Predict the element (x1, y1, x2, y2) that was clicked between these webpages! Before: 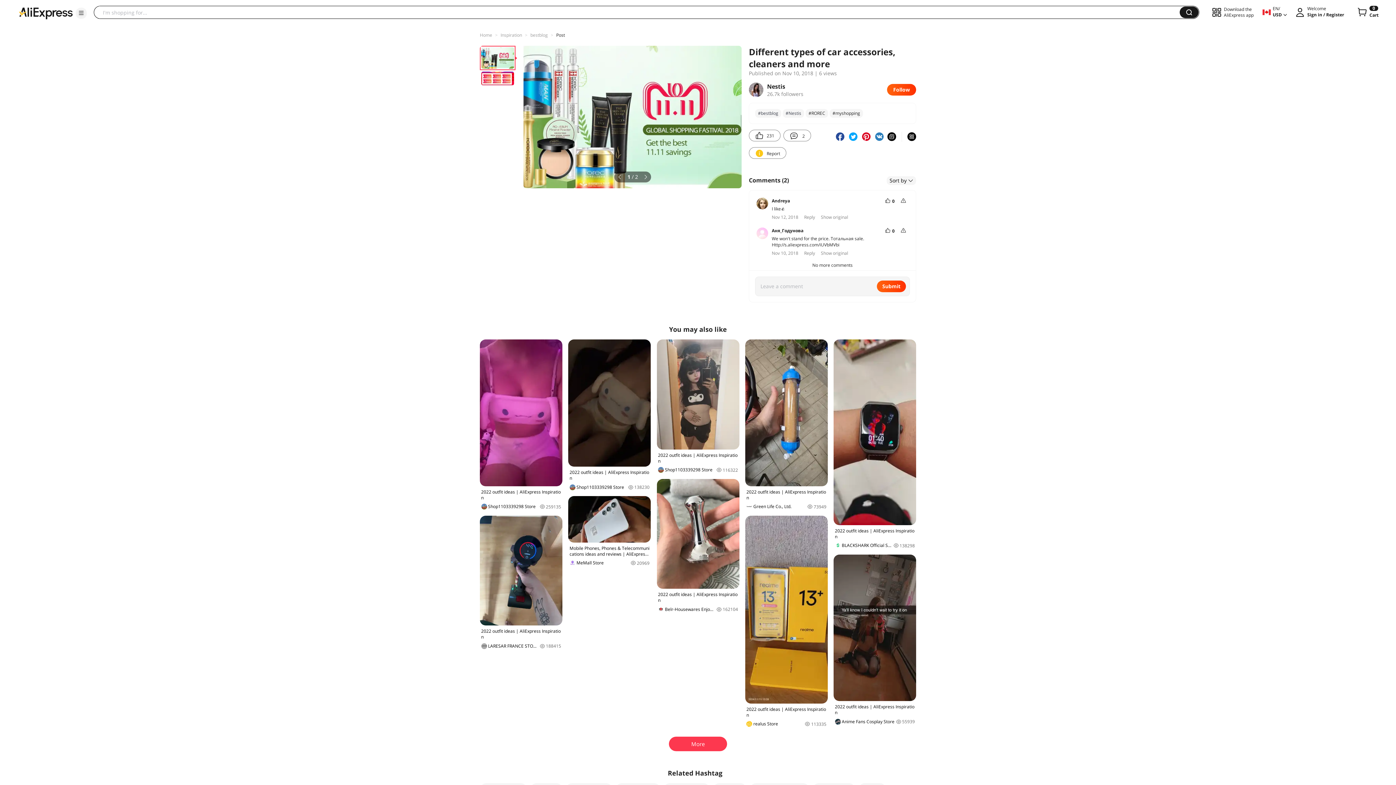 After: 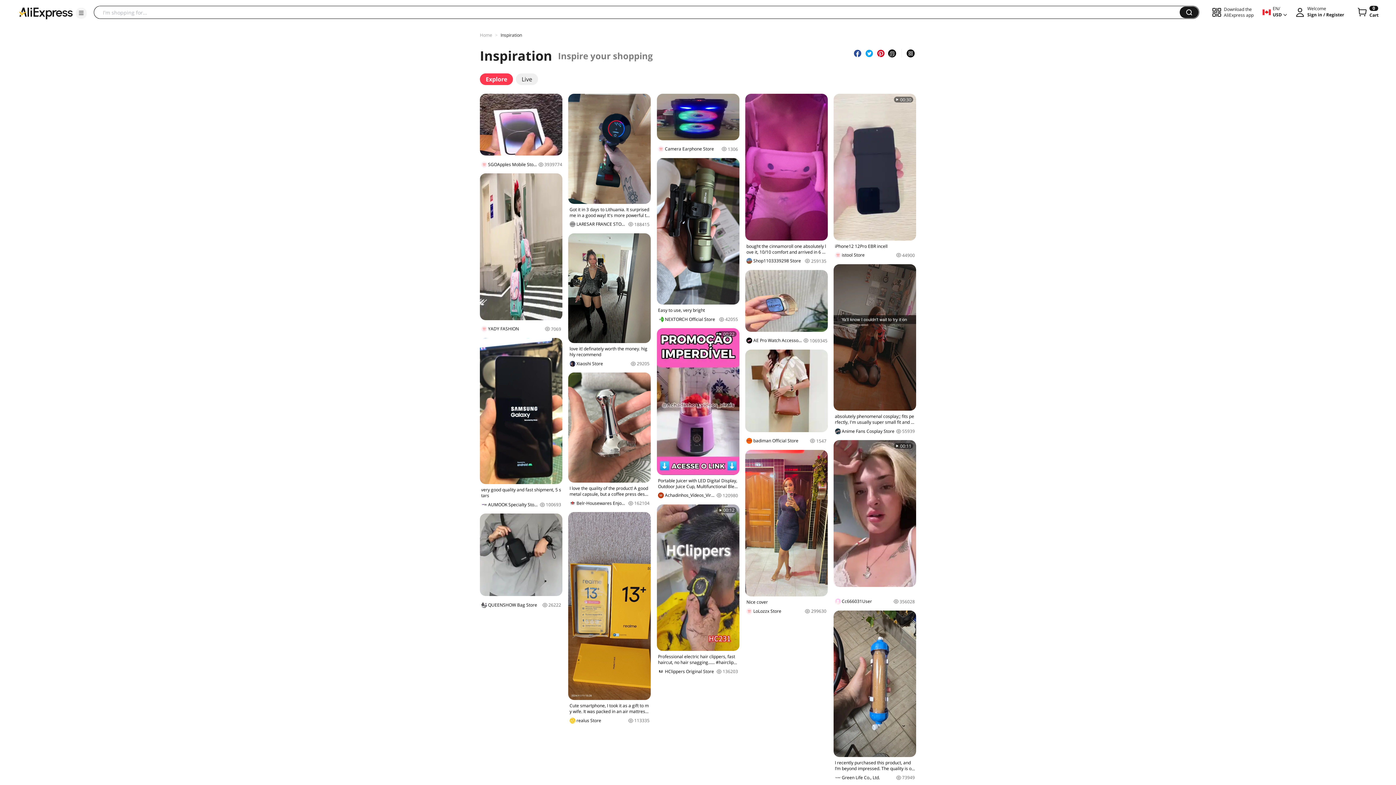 Action: label: Inspiration bbox: (500, 32, 522, 38)